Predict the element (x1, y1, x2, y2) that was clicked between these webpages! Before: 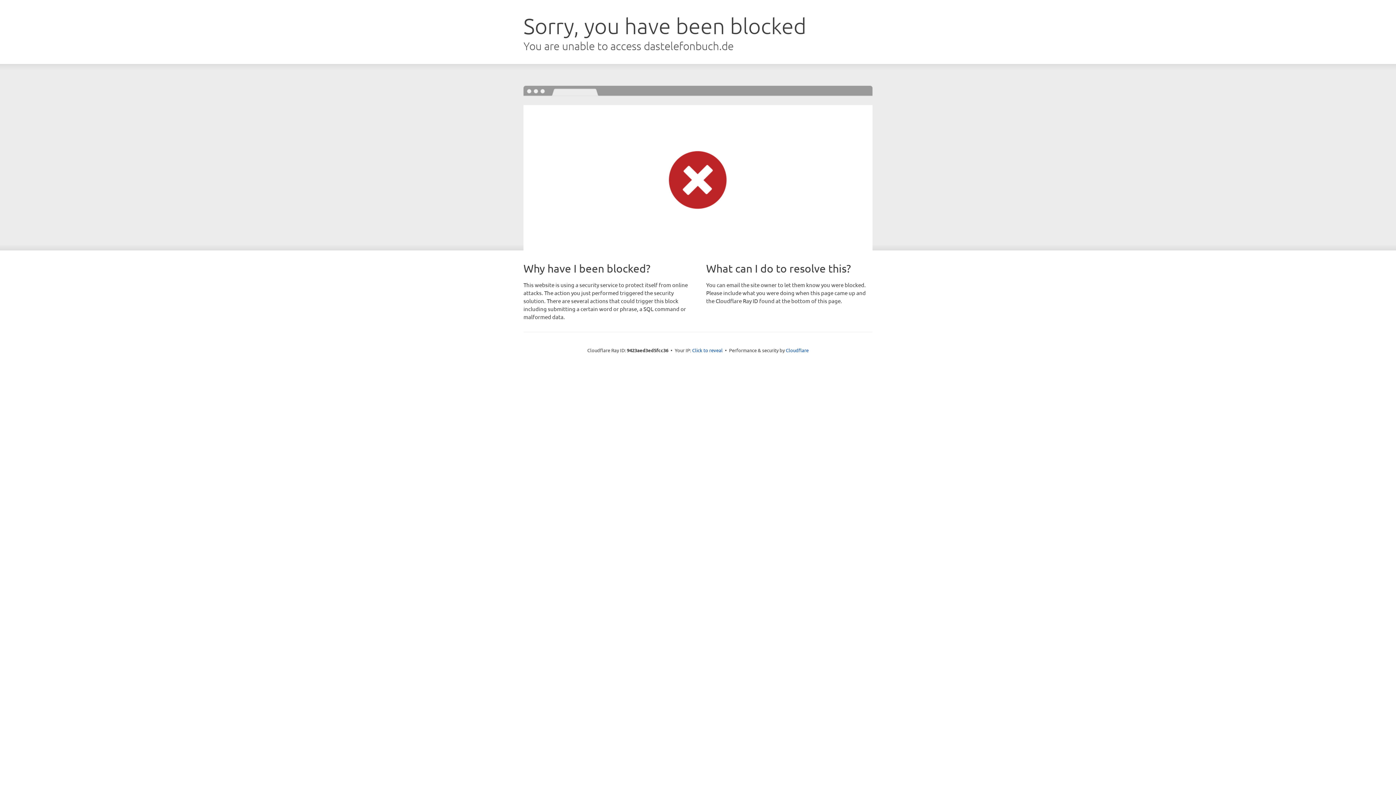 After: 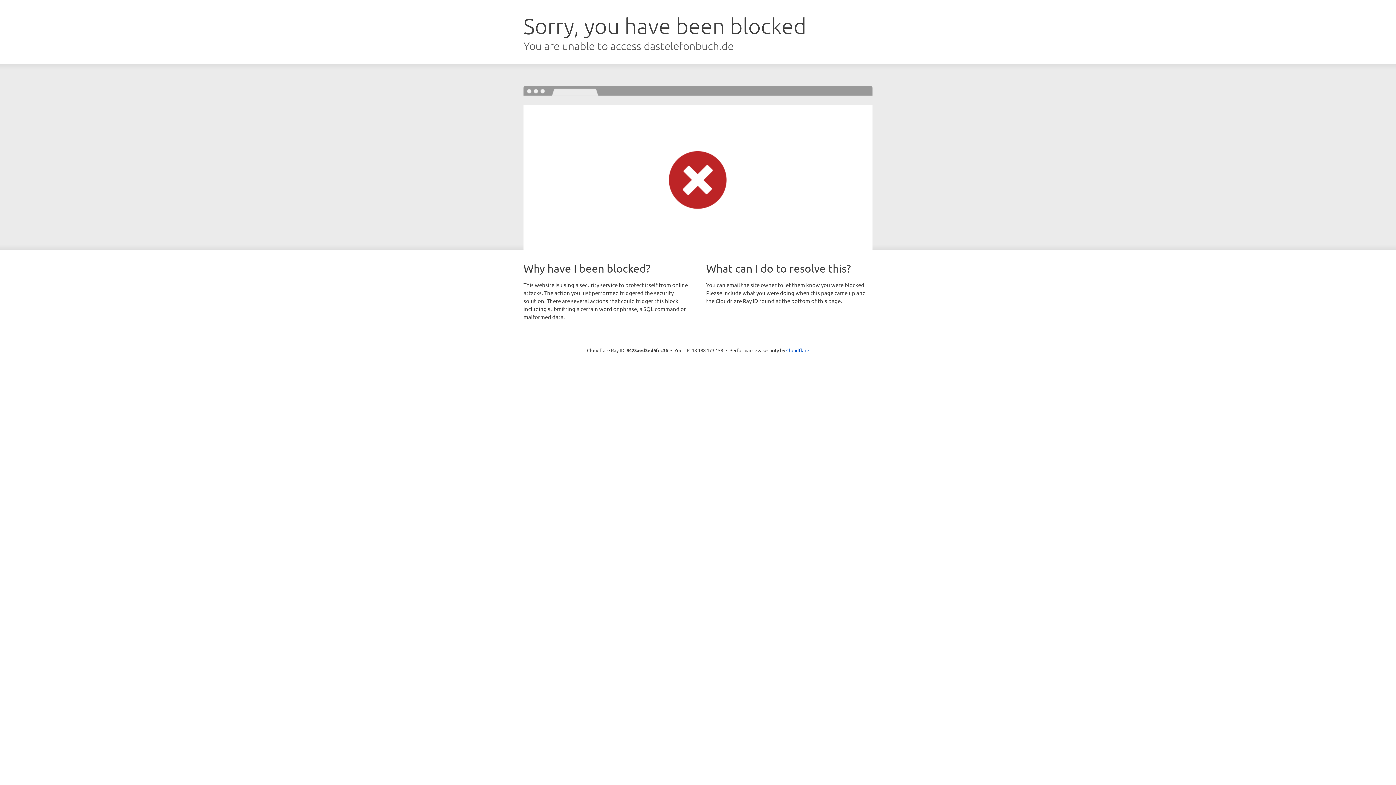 Action: label: Click to reveal bbox: (692, 346, 722, 353)